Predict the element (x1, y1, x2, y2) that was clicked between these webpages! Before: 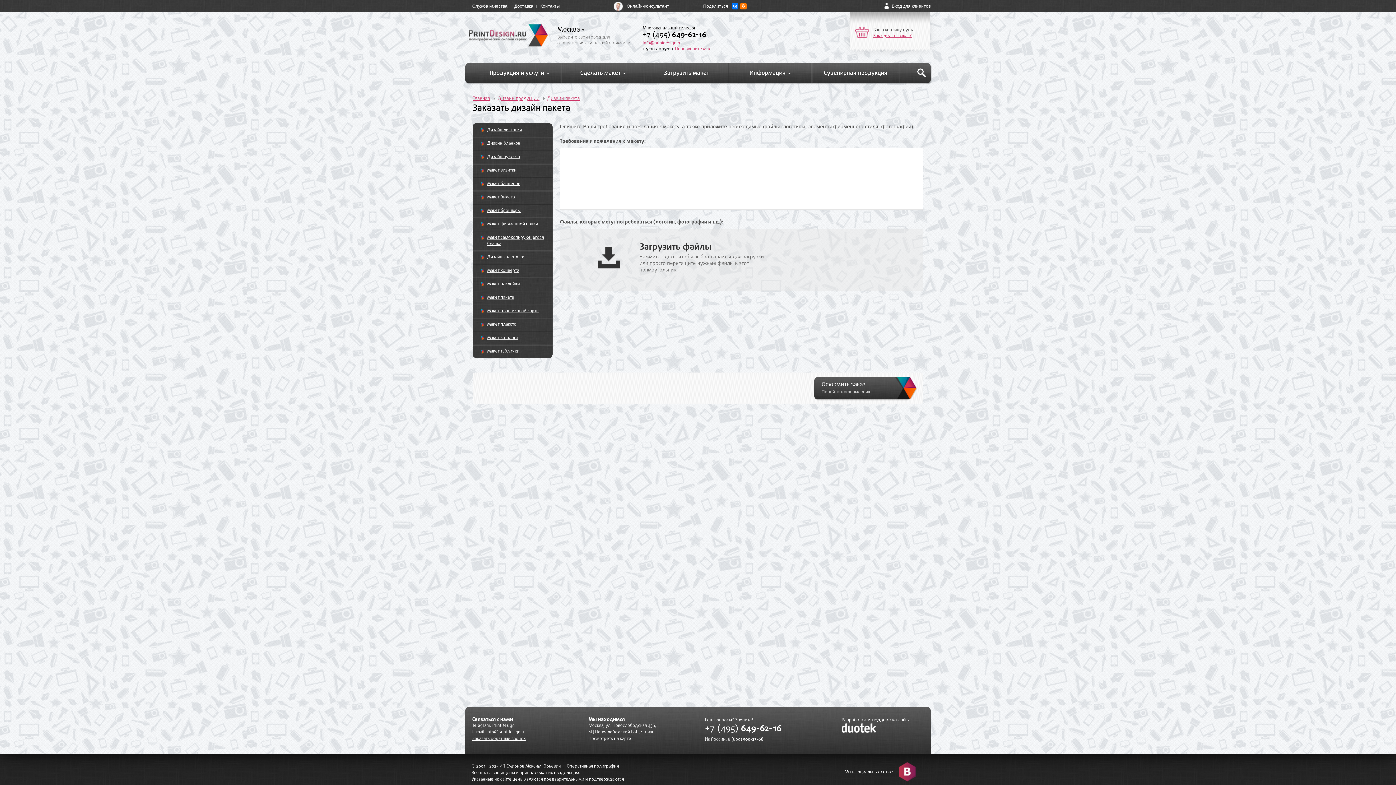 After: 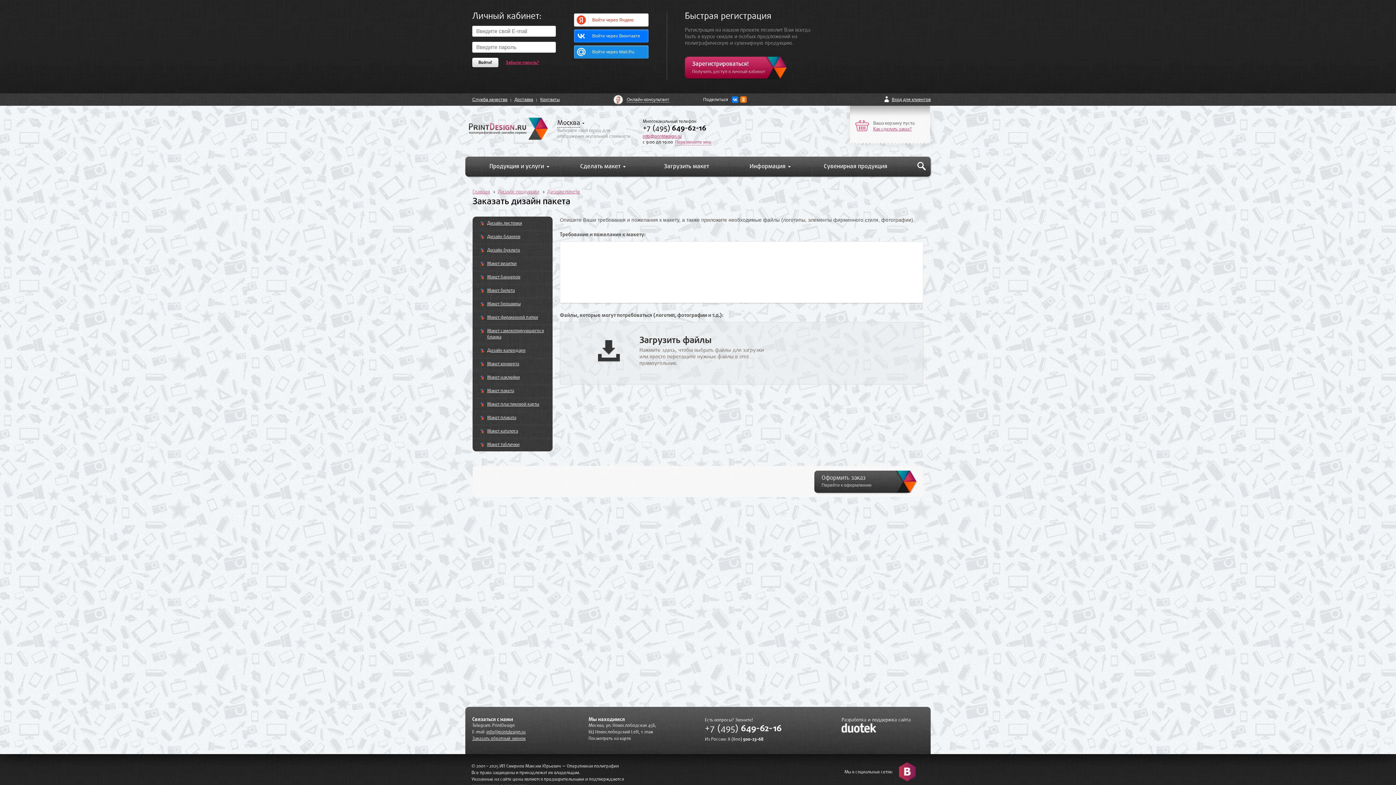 Action: label: Вход для клиентов bbox: (884, 2, 930, 9)